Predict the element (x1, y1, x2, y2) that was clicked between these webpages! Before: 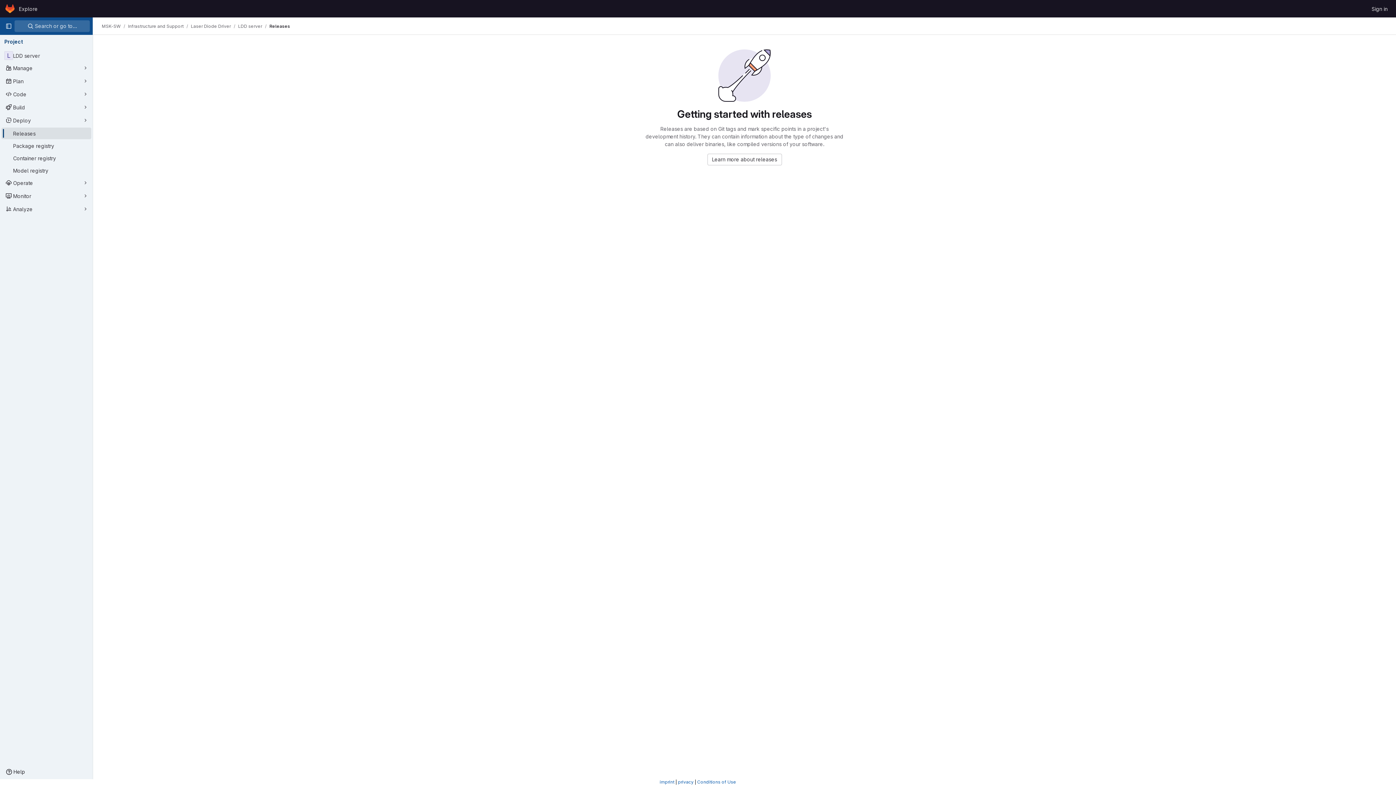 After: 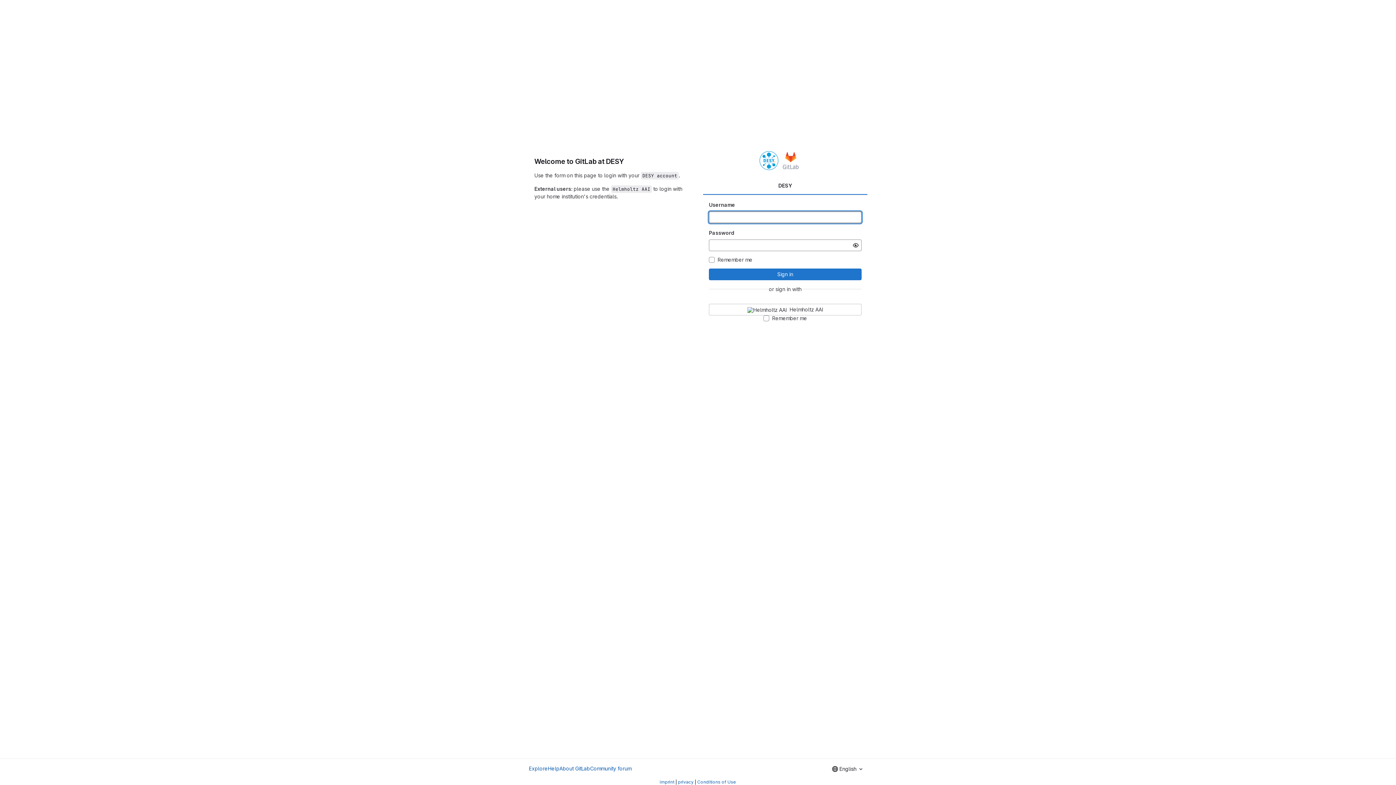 Action: label: Homepage bbox: (4, 2, 16, 14)